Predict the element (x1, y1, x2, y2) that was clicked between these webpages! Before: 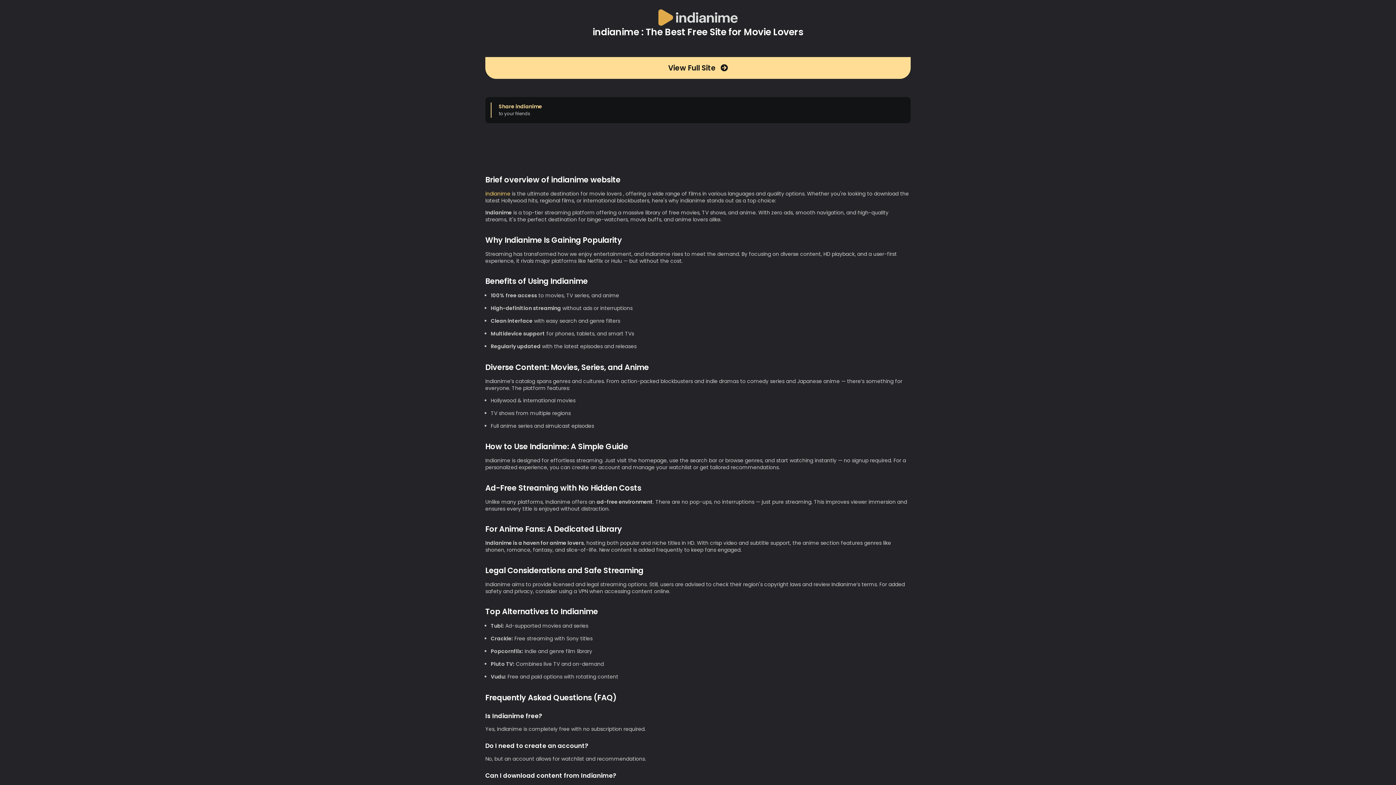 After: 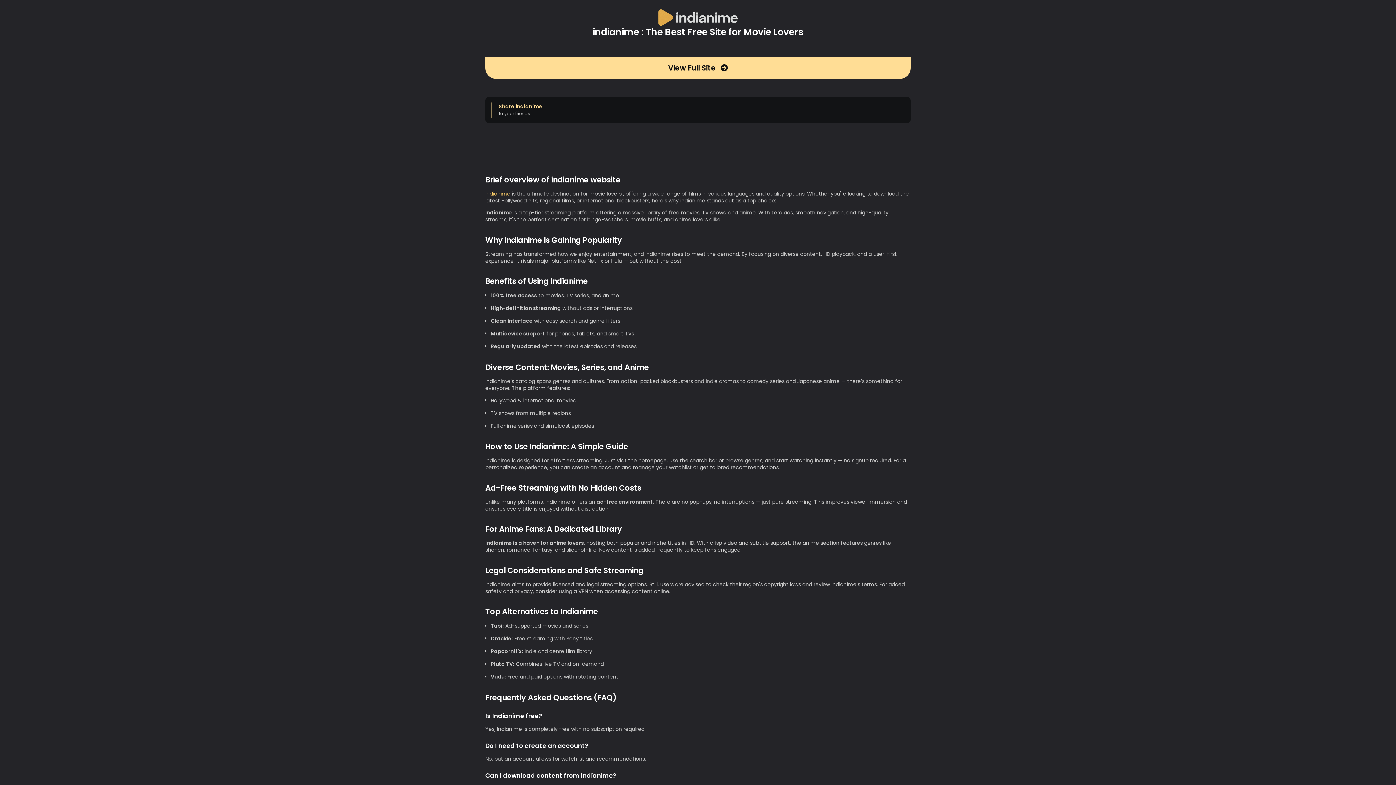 Action: bbox: (658, 13, 738, 20)